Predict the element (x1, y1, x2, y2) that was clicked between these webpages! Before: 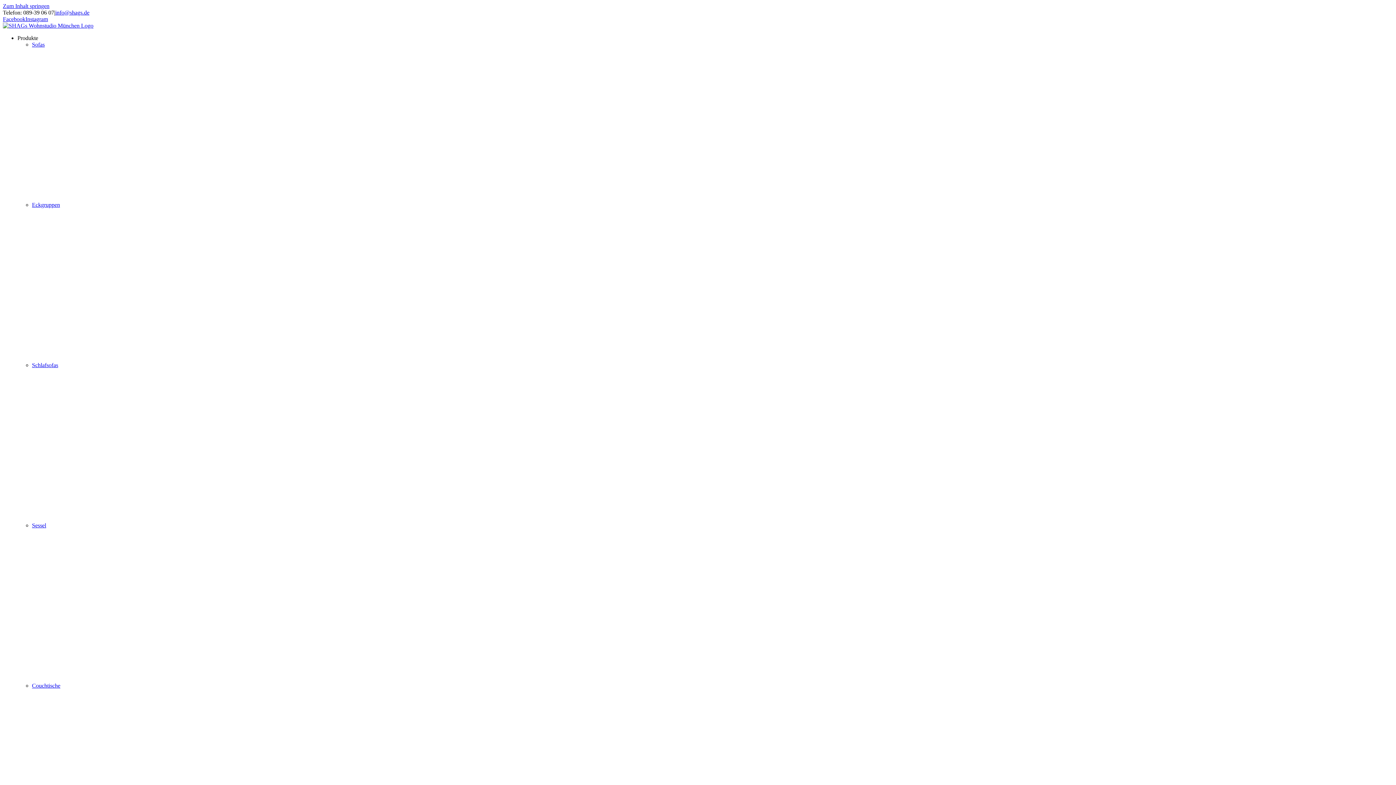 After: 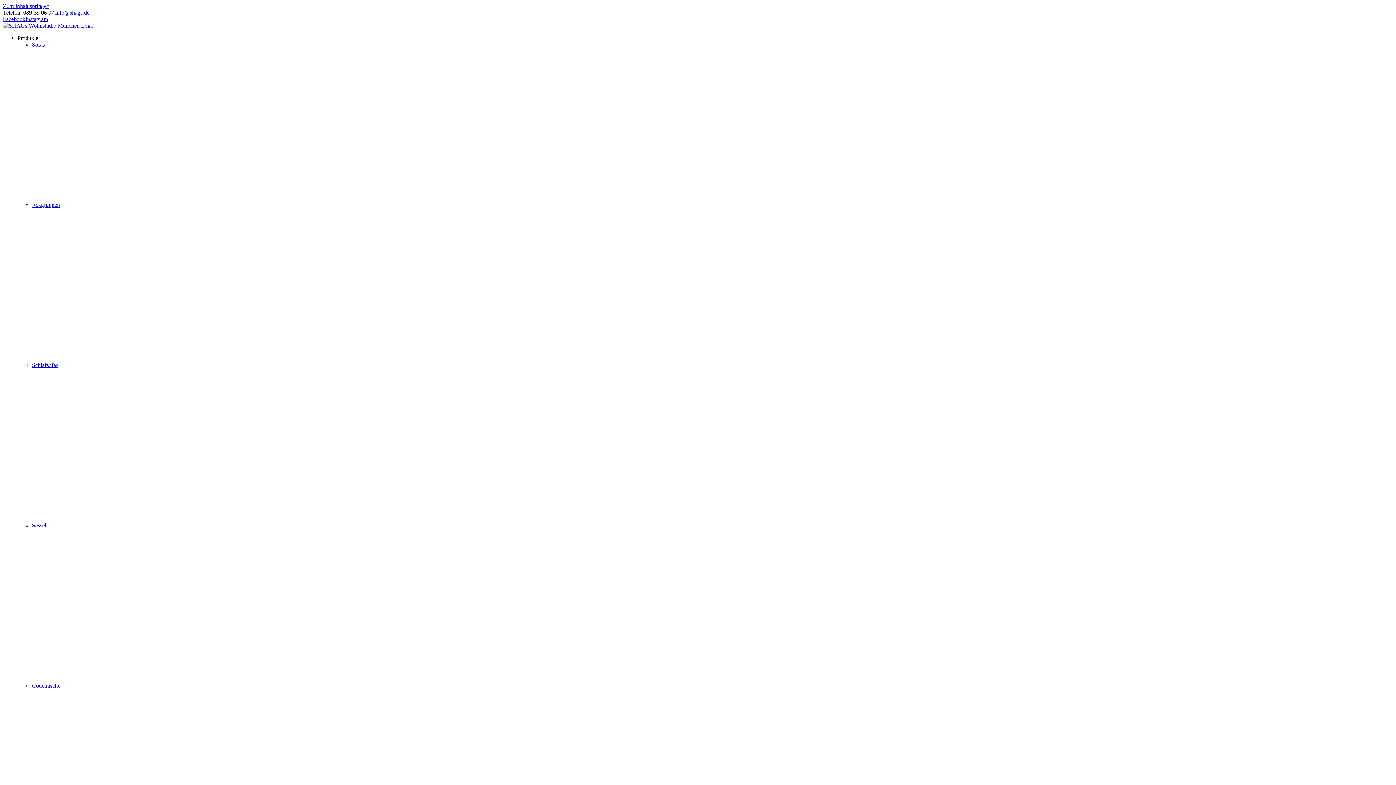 Action: bbox: (17, 34, 38, 41) label: Produkte